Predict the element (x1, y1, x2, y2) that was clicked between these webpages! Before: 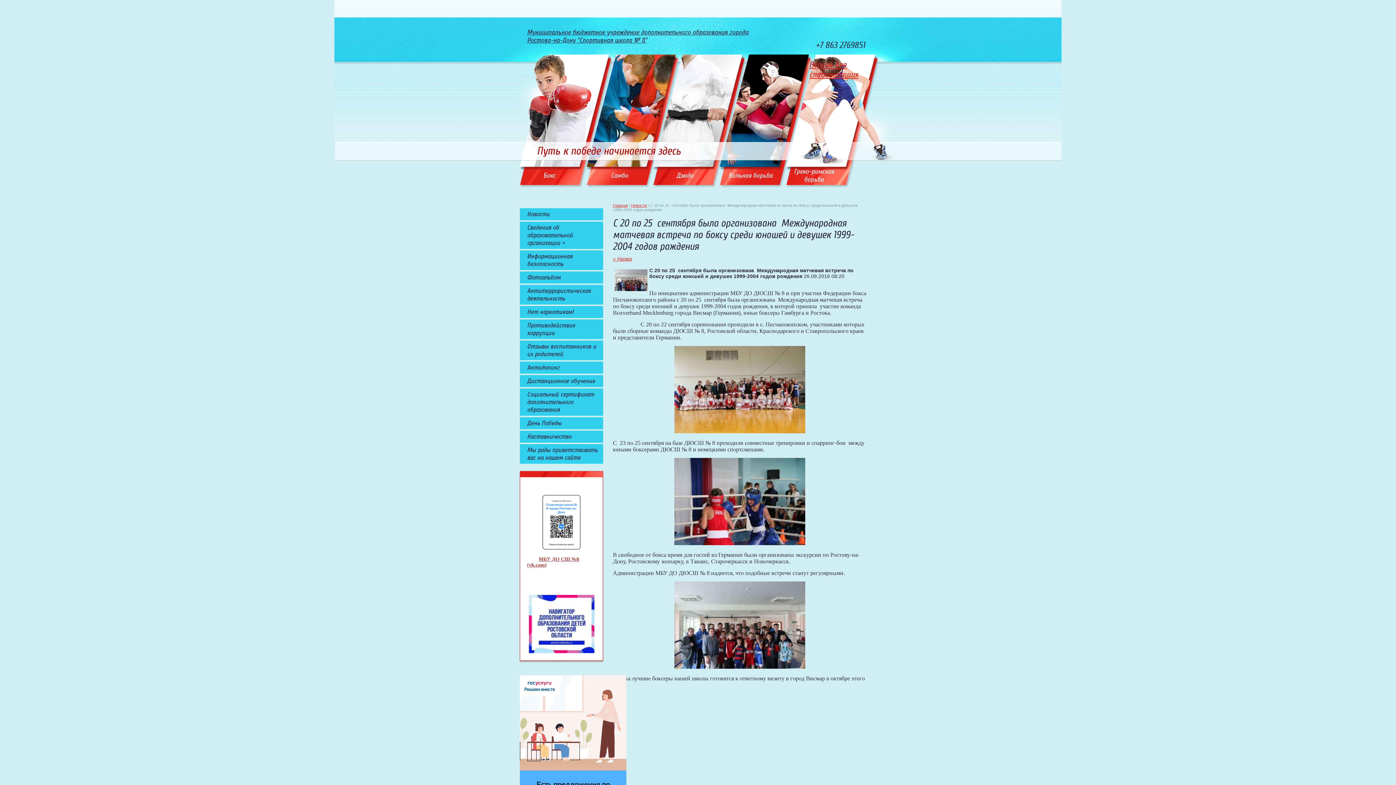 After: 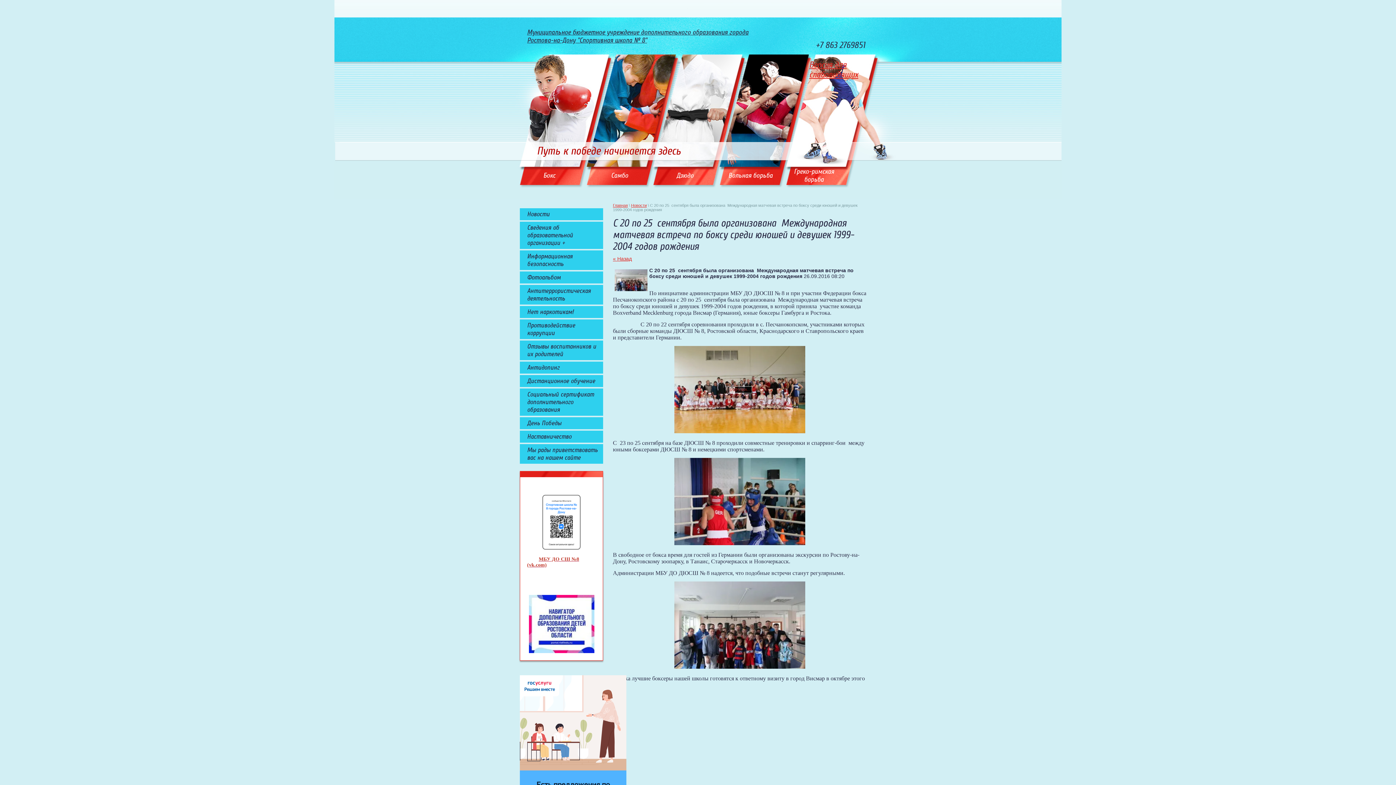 Action: bbox: (674, 428, 805, 434)